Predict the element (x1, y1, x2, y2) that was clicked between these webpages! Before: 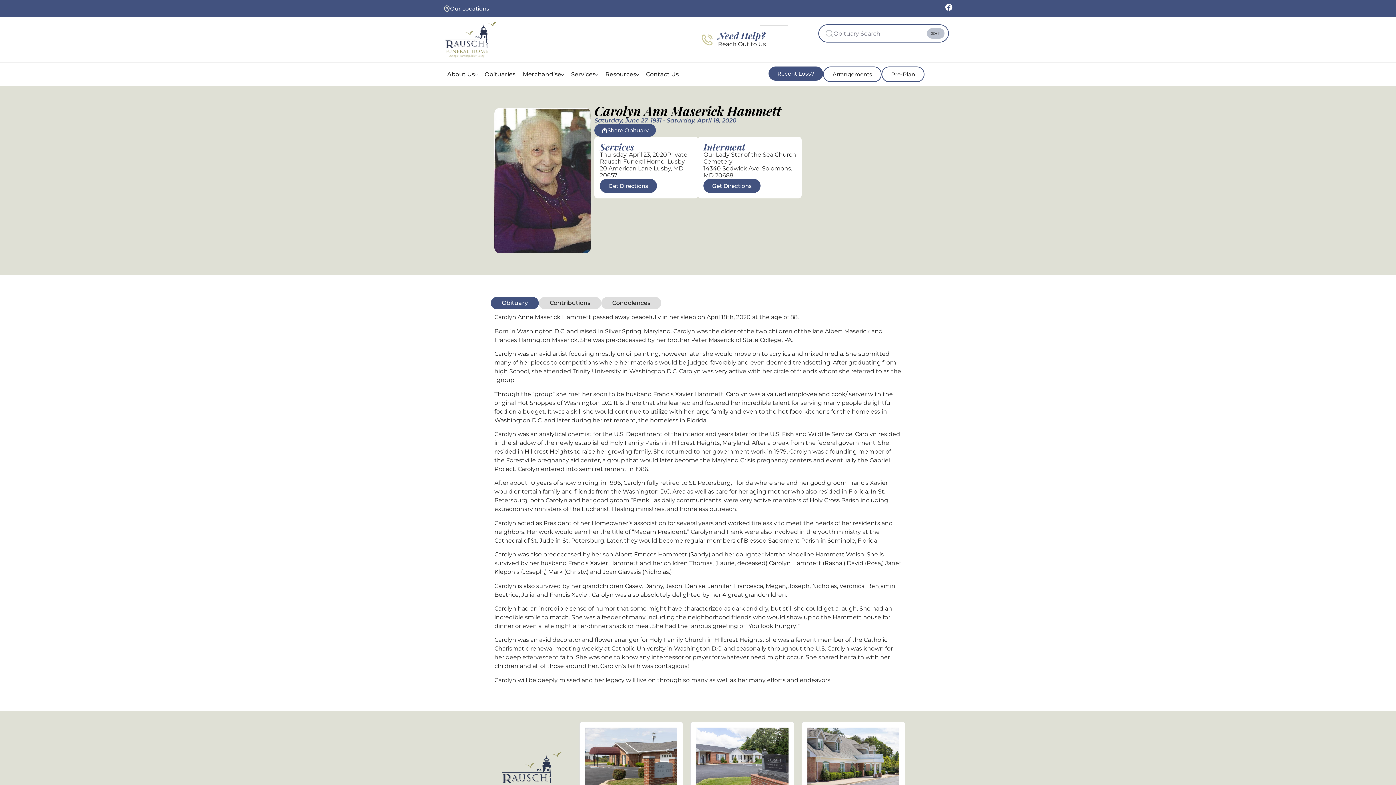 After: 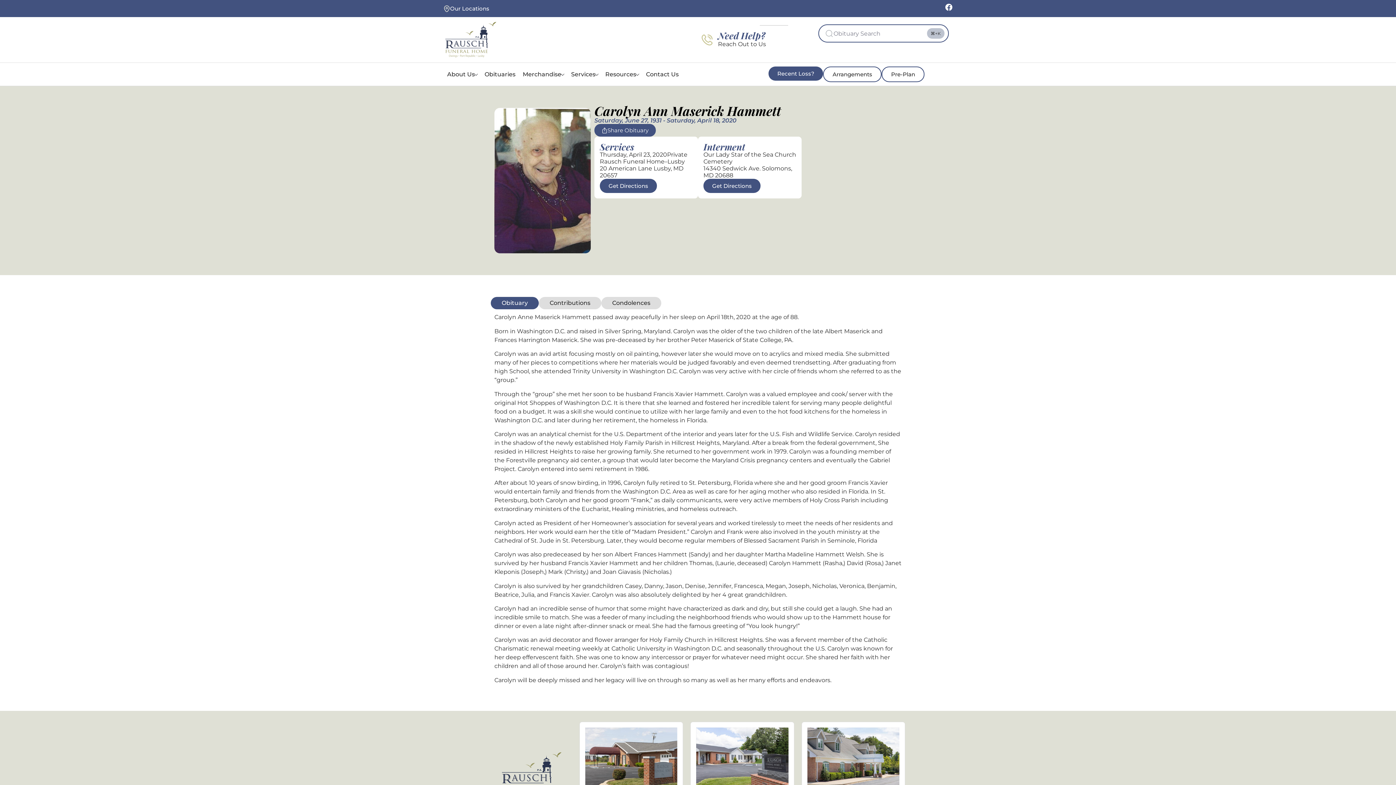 Action: bbox: (443, 5, 489, 12) label: Our Locations